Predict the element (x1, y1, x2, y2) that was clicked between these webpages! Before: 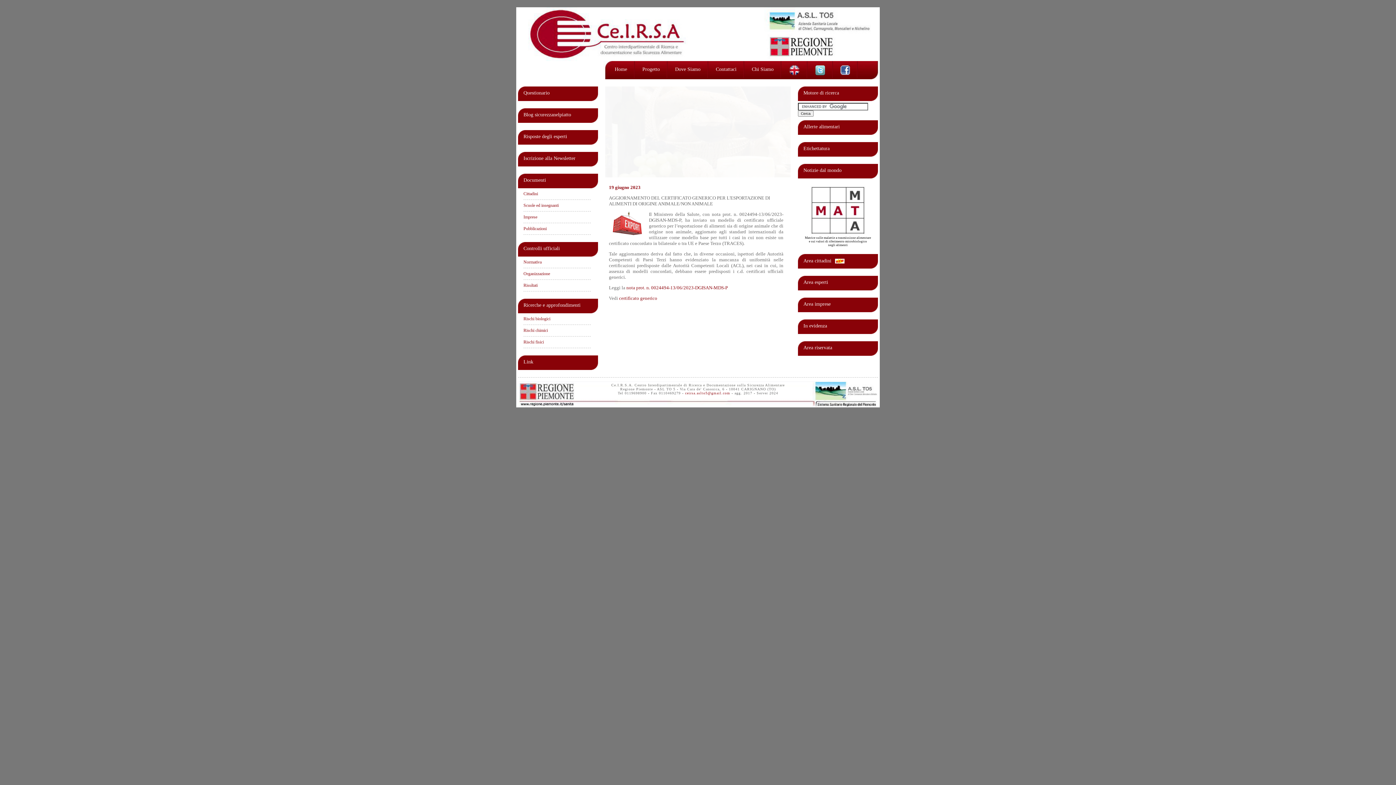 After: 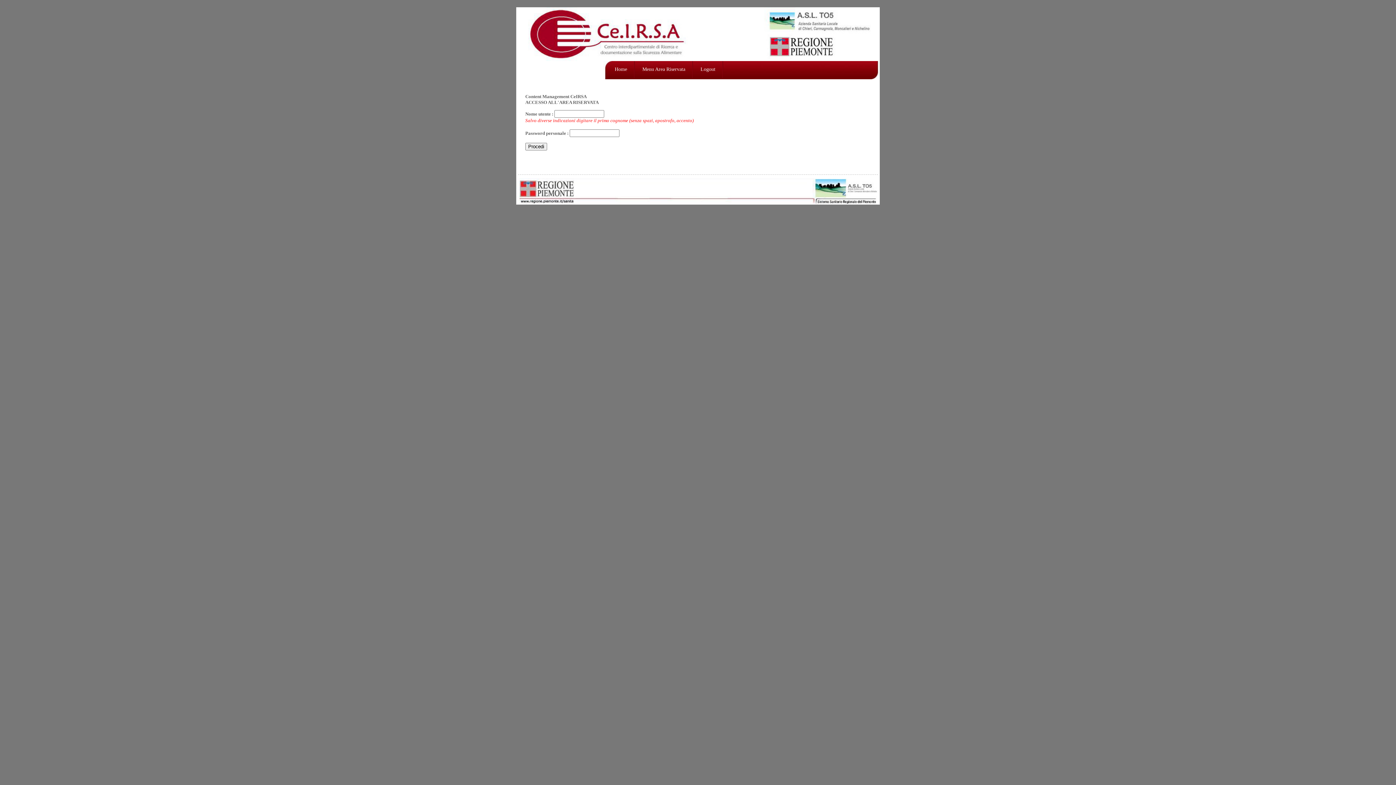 Action: bbox: (798, 341, 878, 356) label: Area riservata